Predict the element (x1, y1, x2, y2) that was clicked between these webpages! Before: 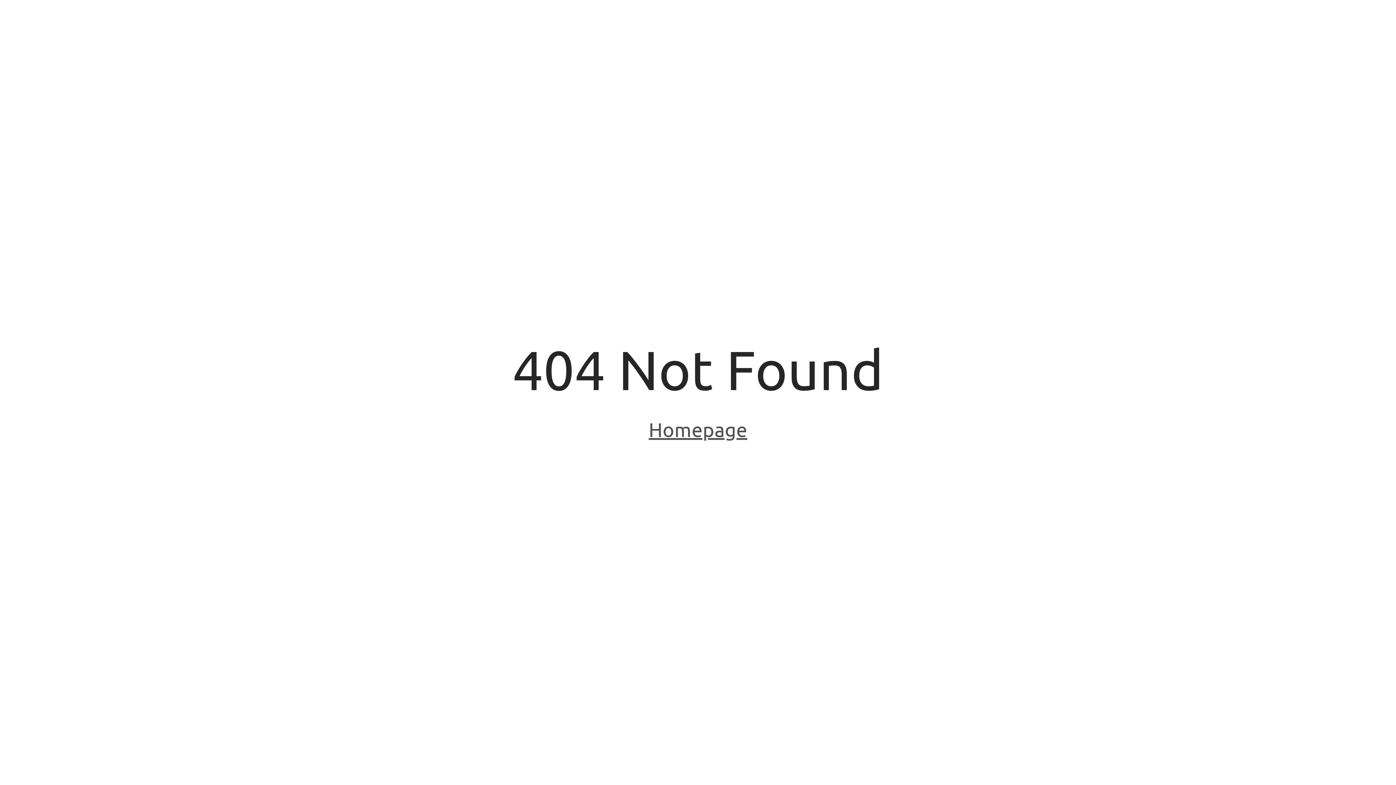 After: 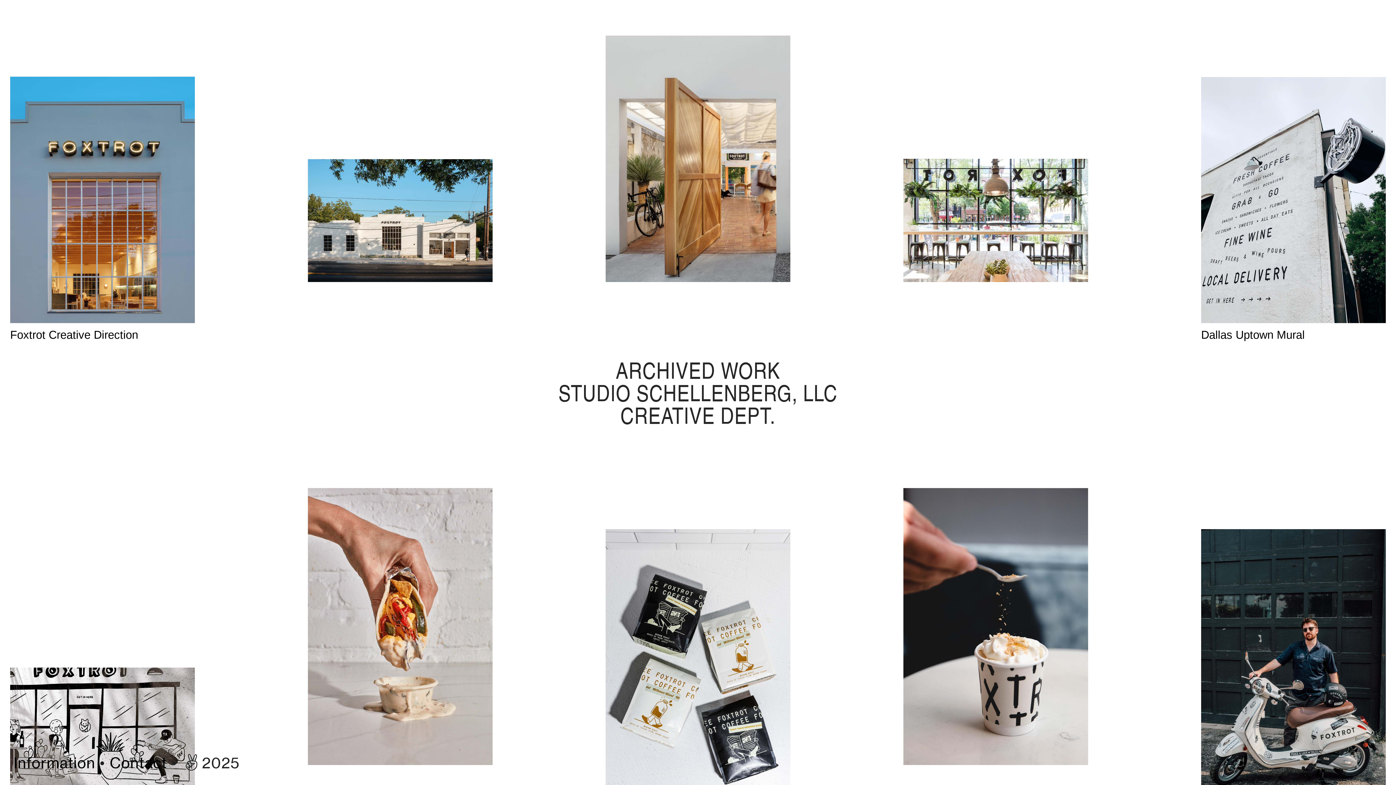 Action: bbox: (648, 418, 747, 443) label: Homepage